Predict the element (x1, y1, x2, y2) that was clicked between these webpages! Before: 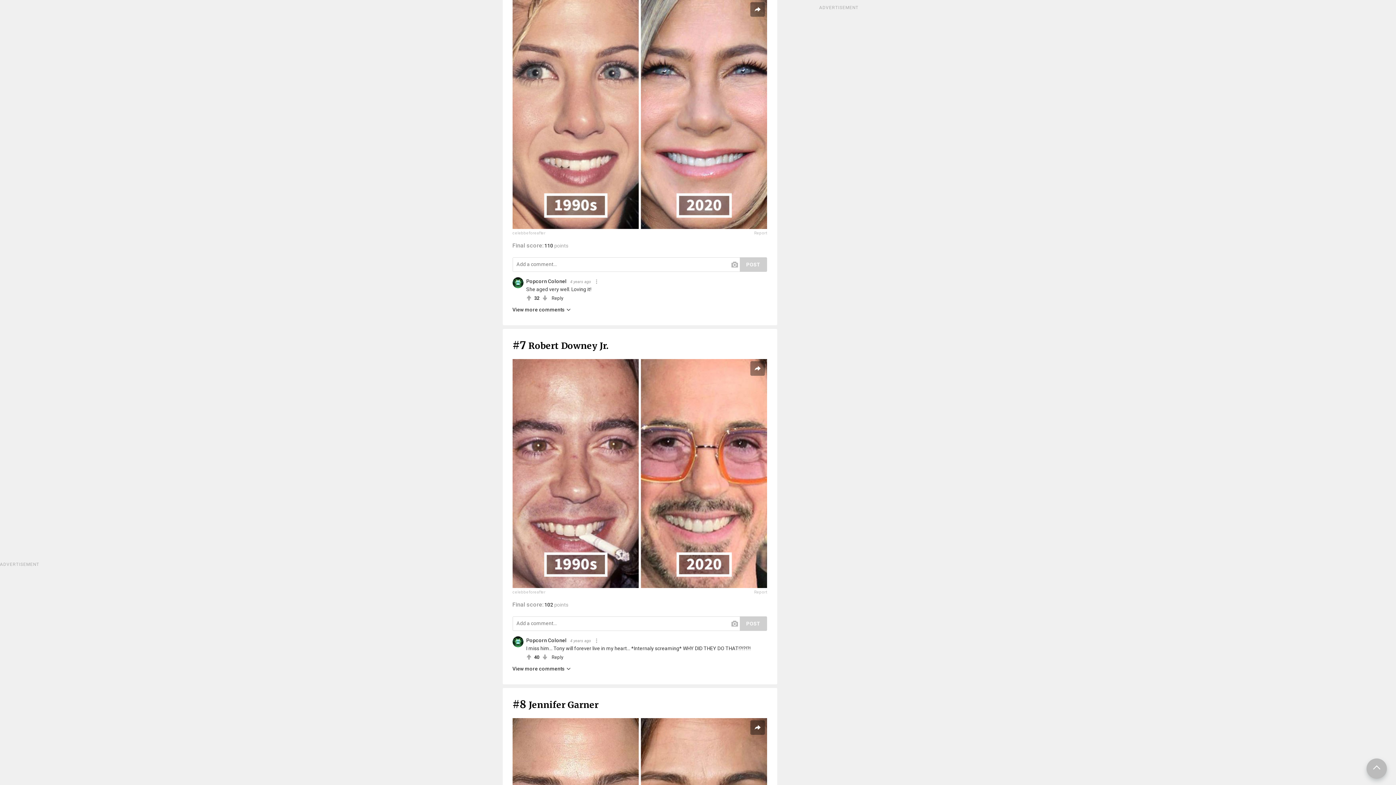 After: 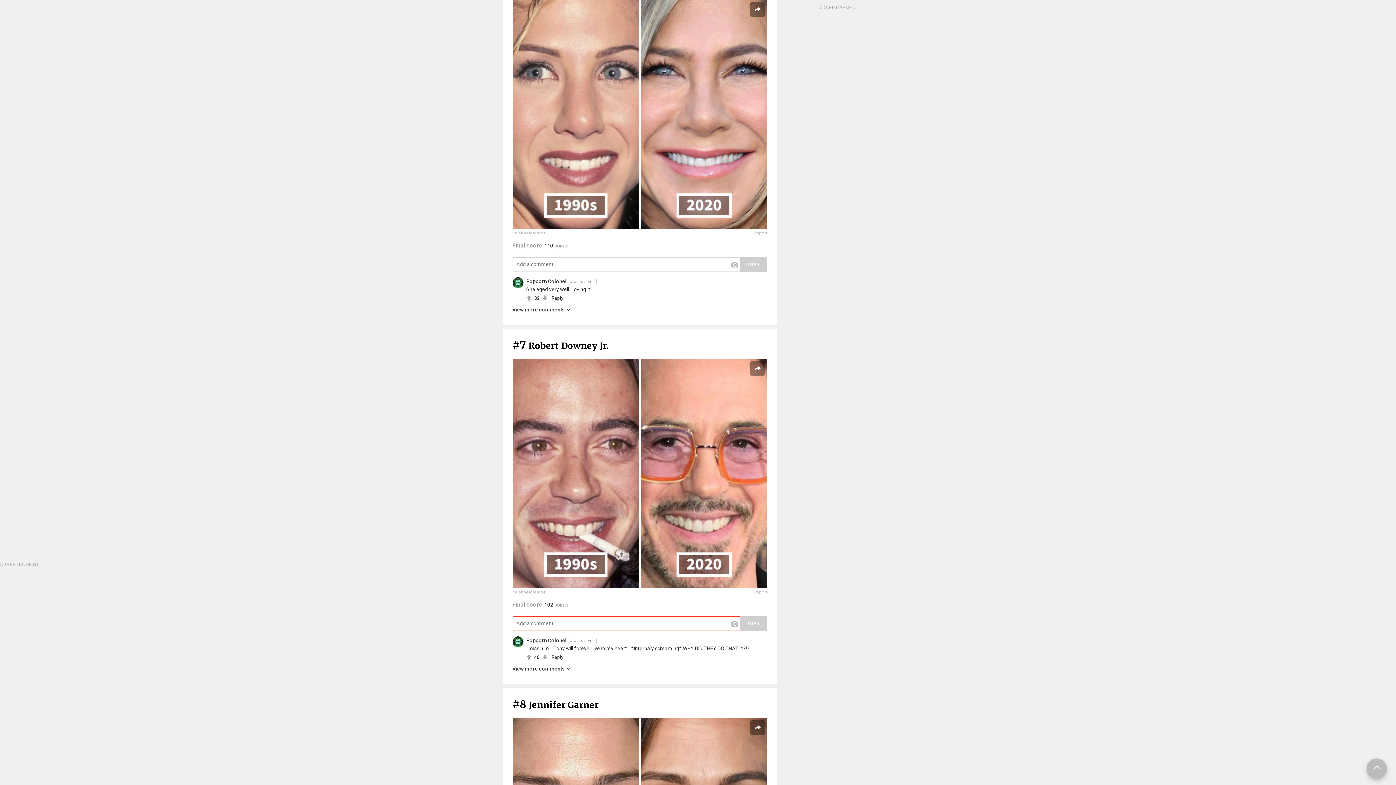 Action: label: POST bbox: (739, 616, 767, 631)